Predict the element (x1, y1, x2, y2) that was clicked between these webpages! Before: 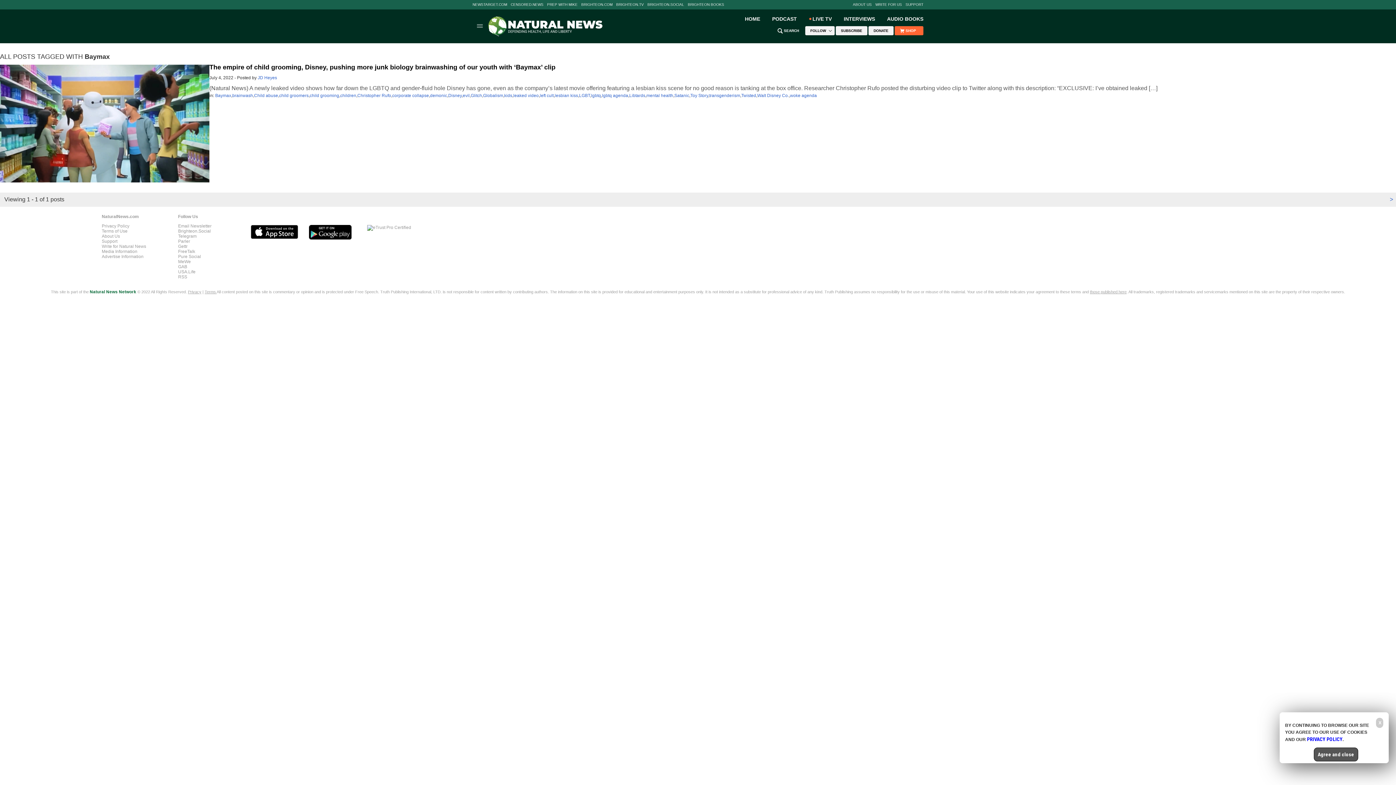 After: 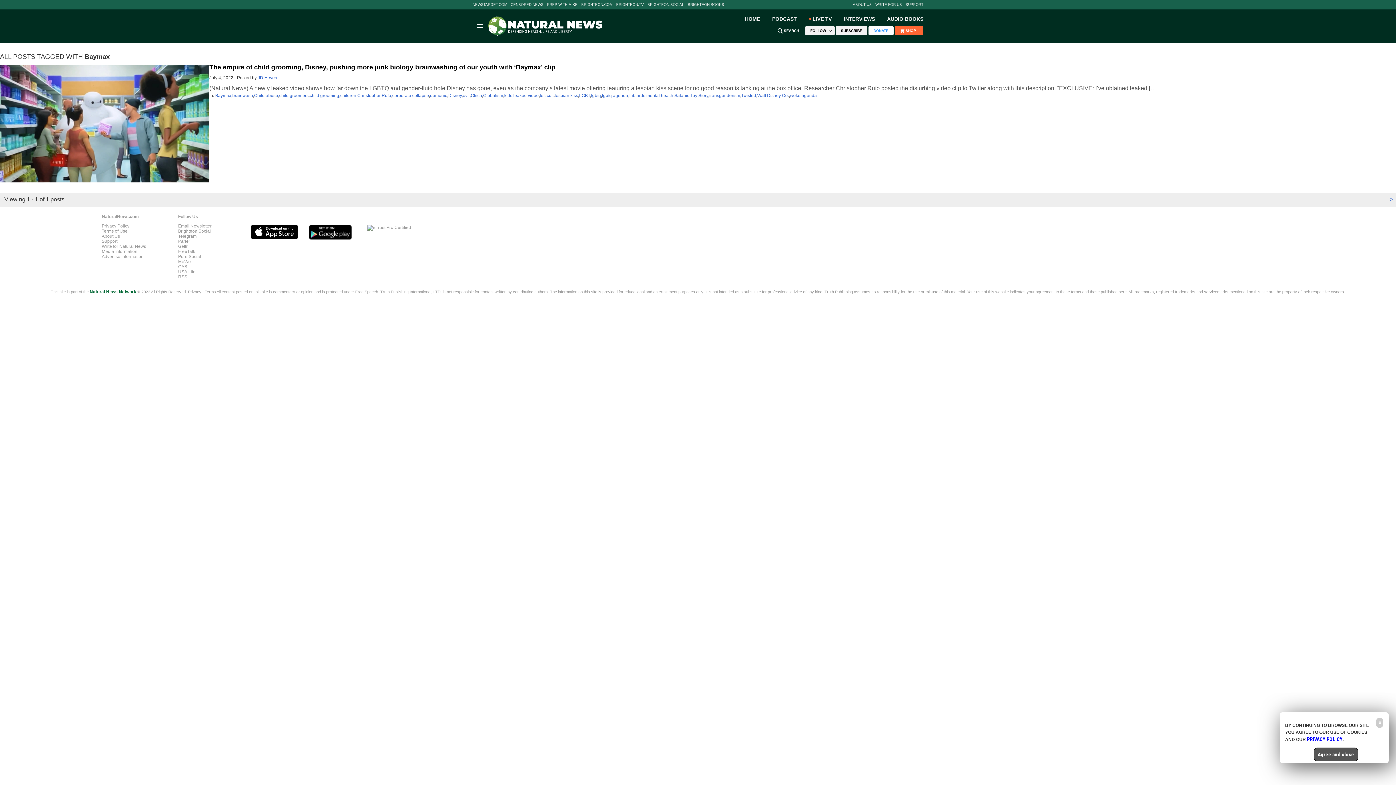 Action: label: DONATE bbox: (868, 26, 893, 35)